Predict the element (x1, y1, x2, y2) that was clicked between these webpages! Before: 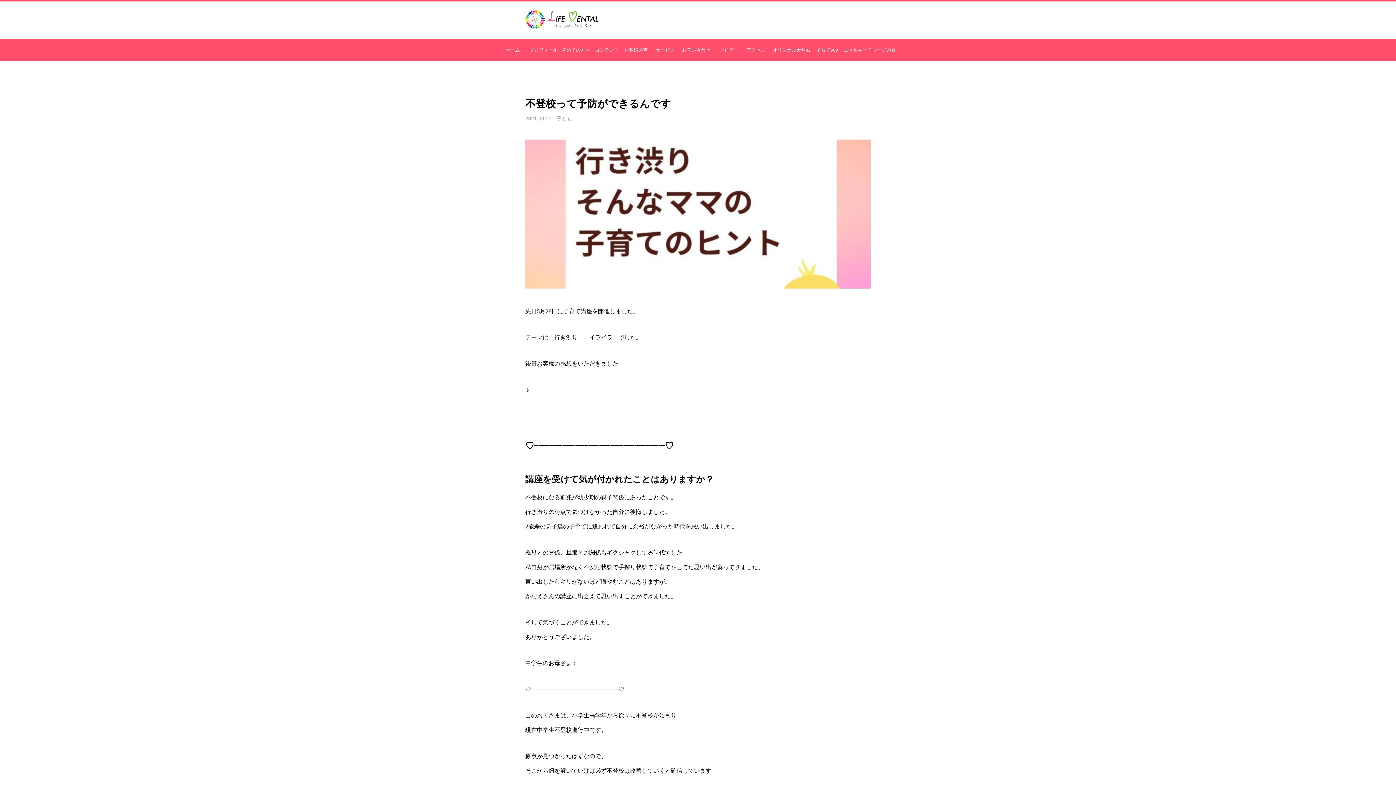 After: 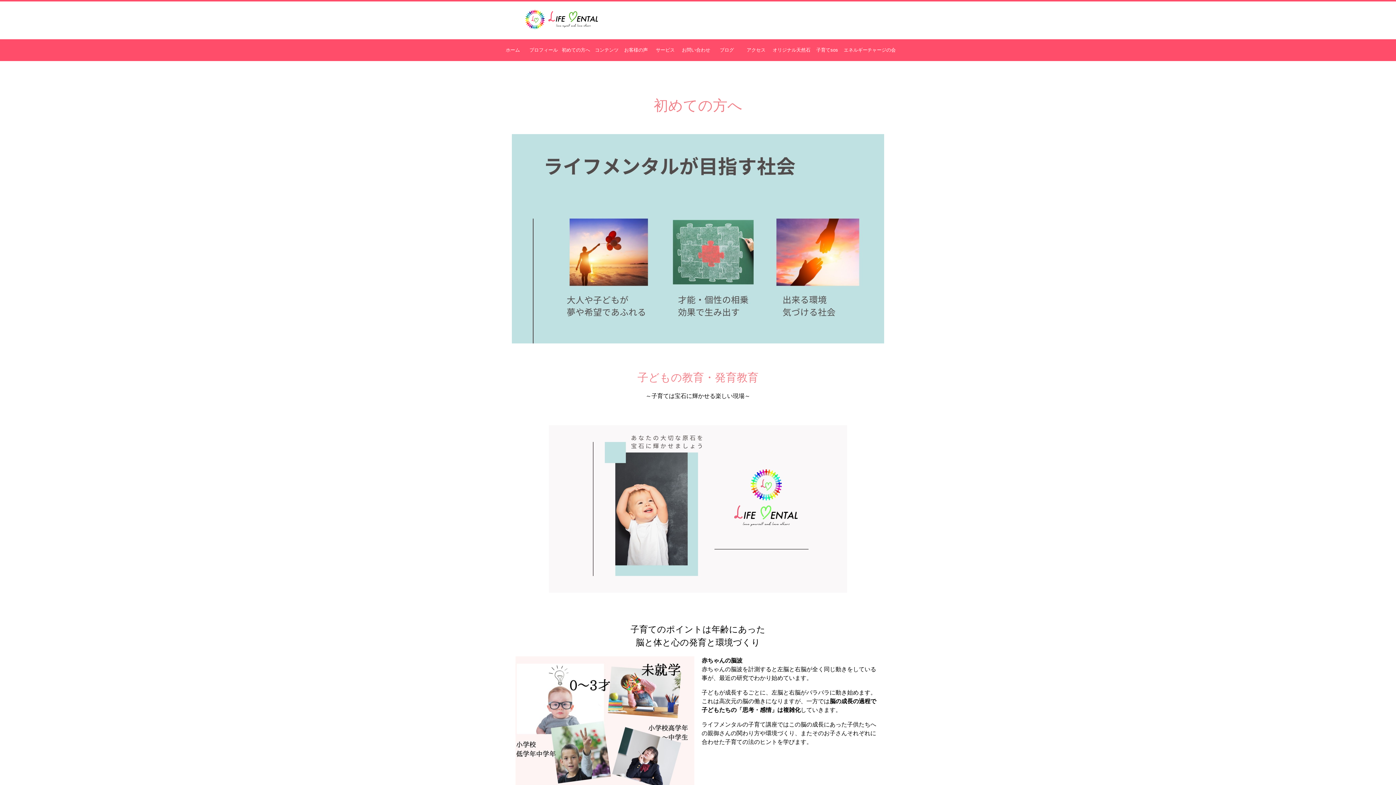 Action: bbox: (560, 39, 592, 61) label: 初めての方へ